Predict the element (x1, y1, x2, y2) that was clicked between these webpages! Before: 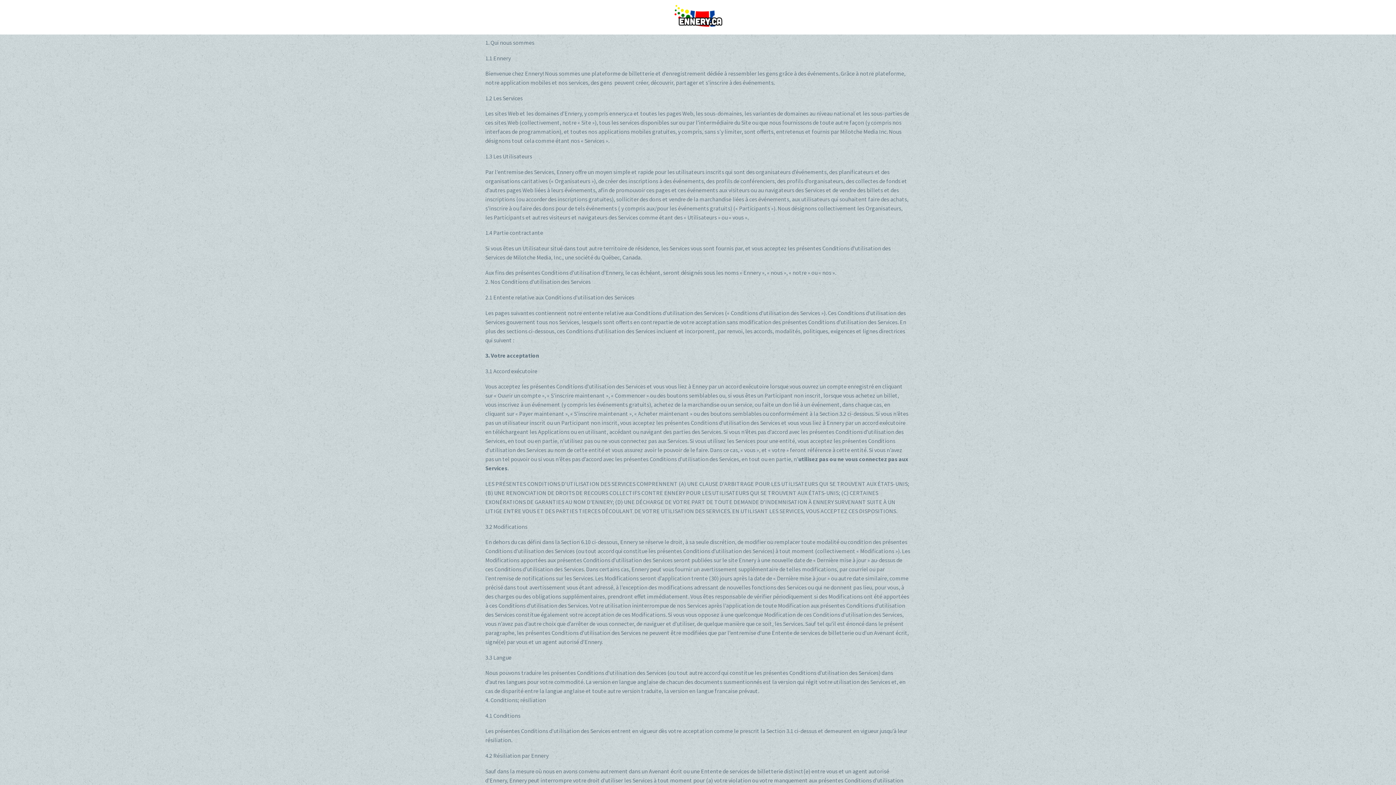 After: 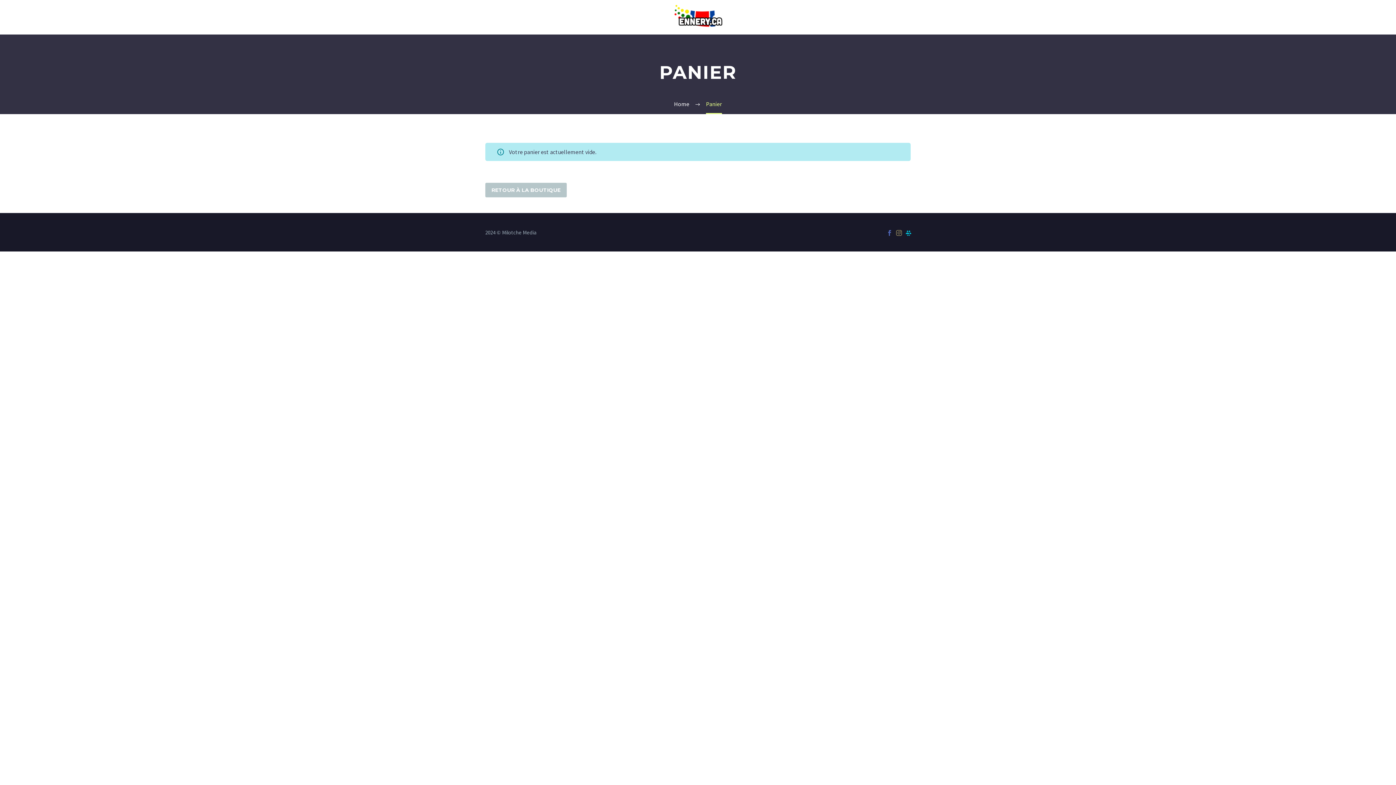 Action: bbox: (1368, 0, 1390, 34)